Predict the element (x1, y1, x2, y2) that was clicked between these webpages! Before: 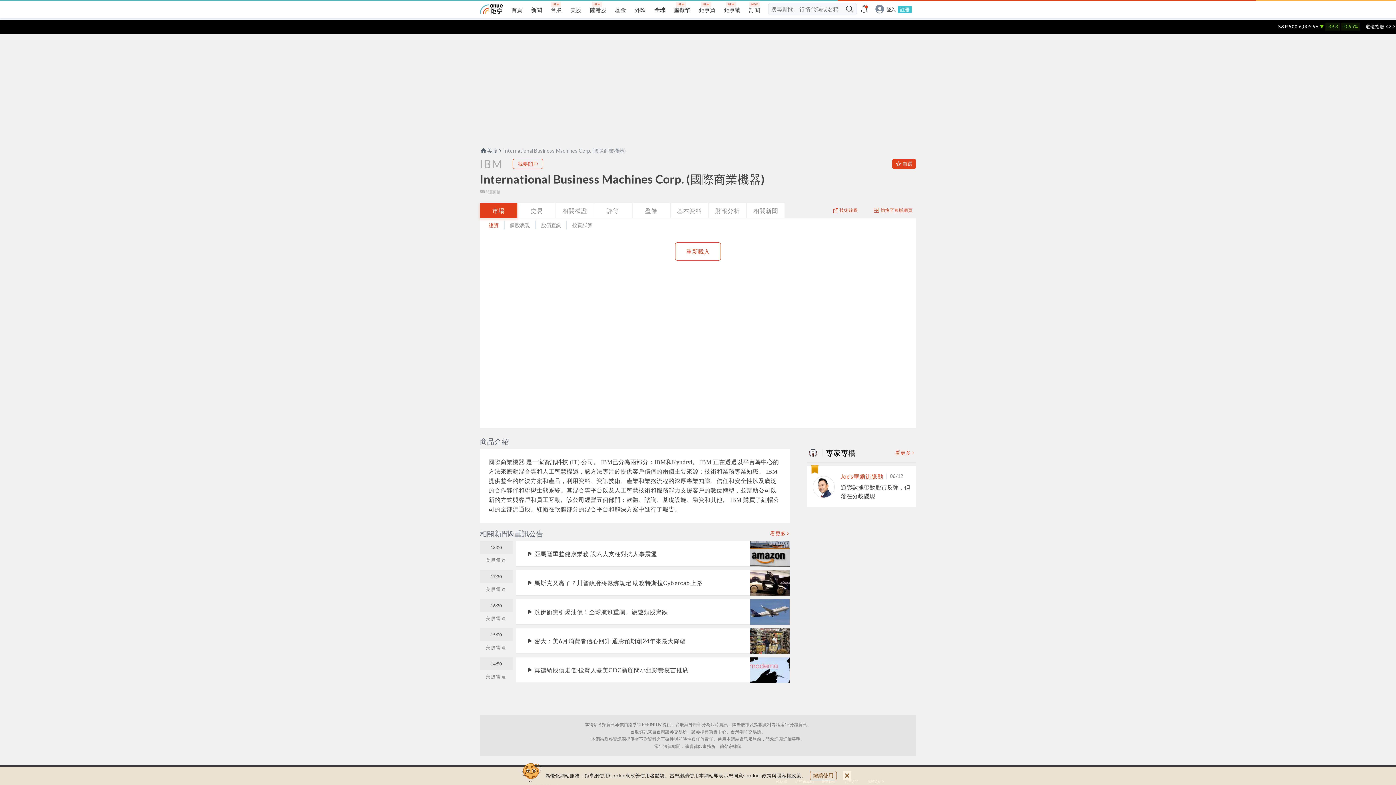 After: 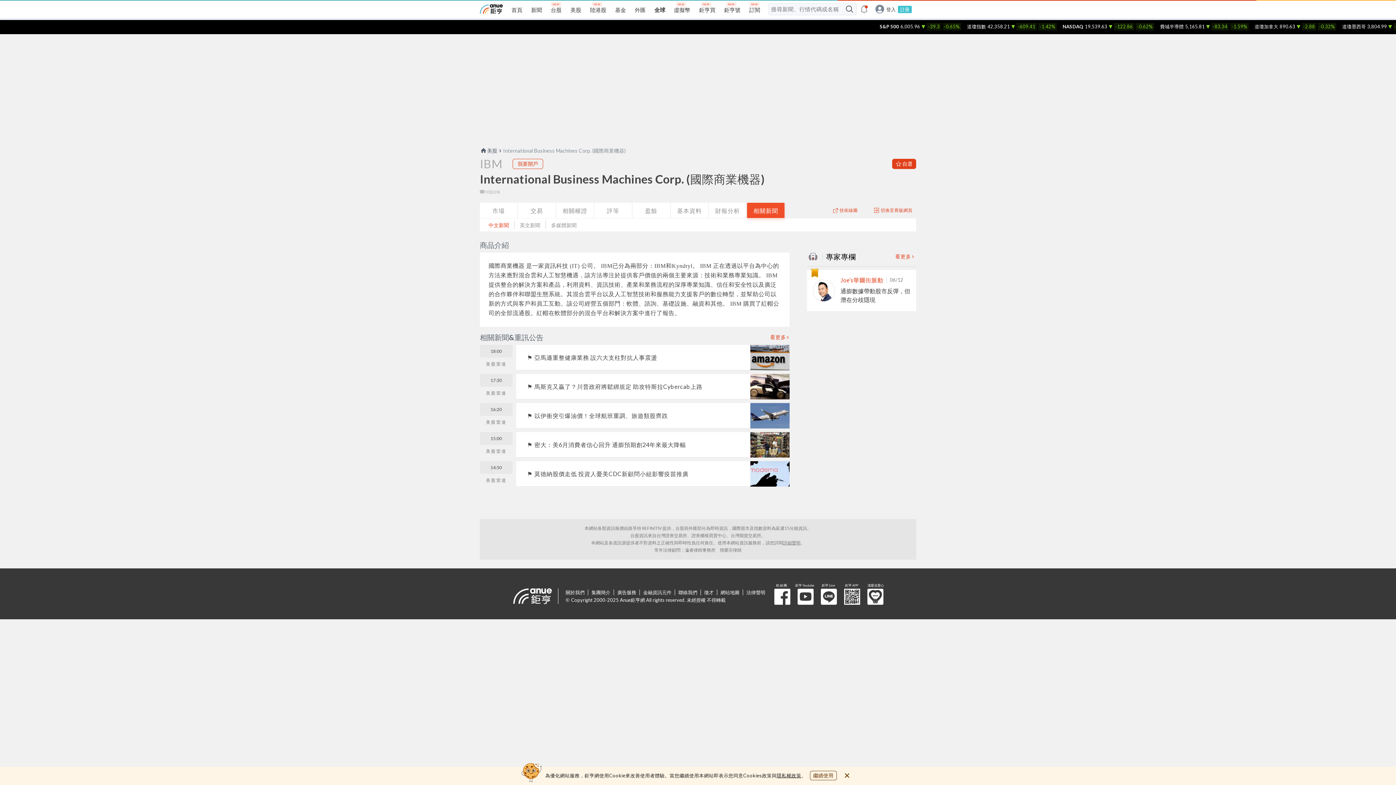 Action: label: 相關新聞 bbox: (747, 202, 784, 218)